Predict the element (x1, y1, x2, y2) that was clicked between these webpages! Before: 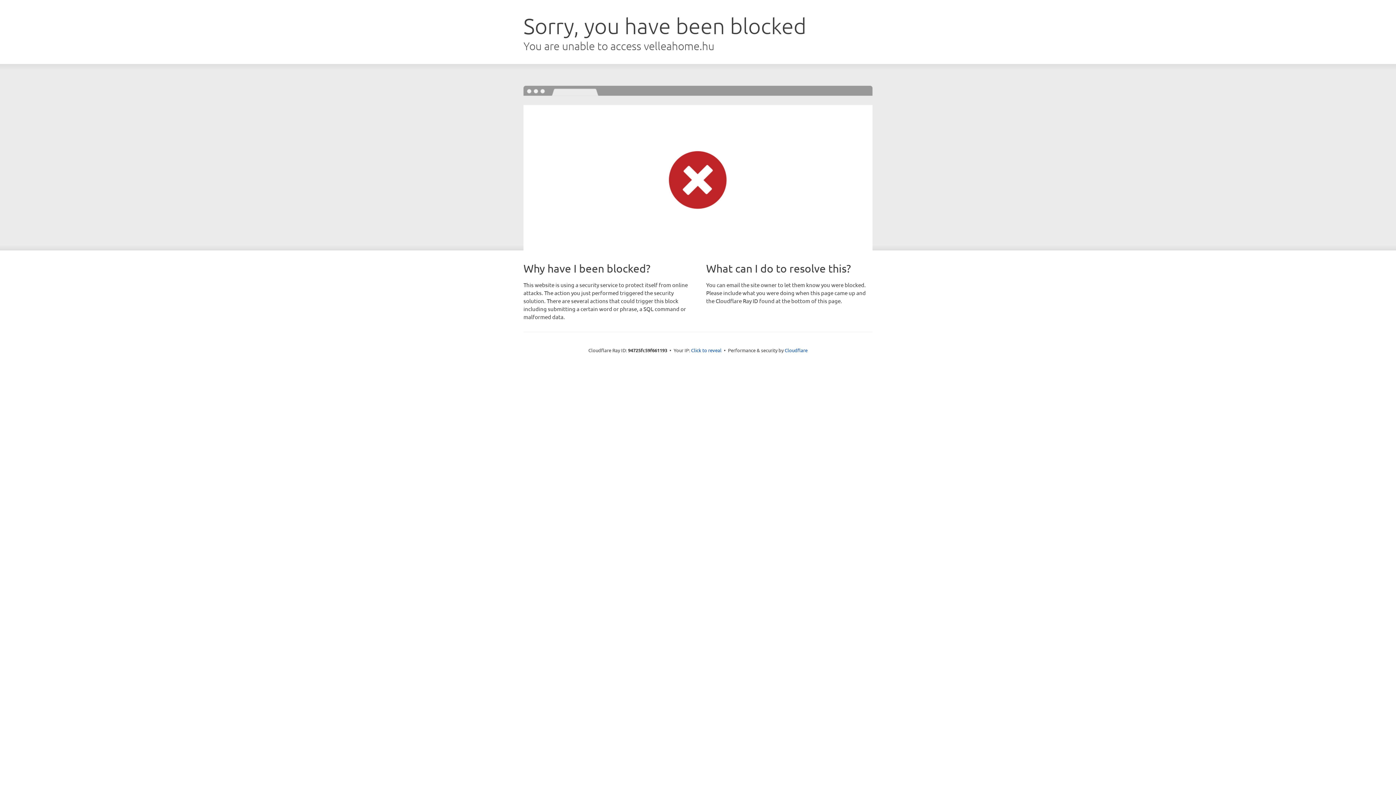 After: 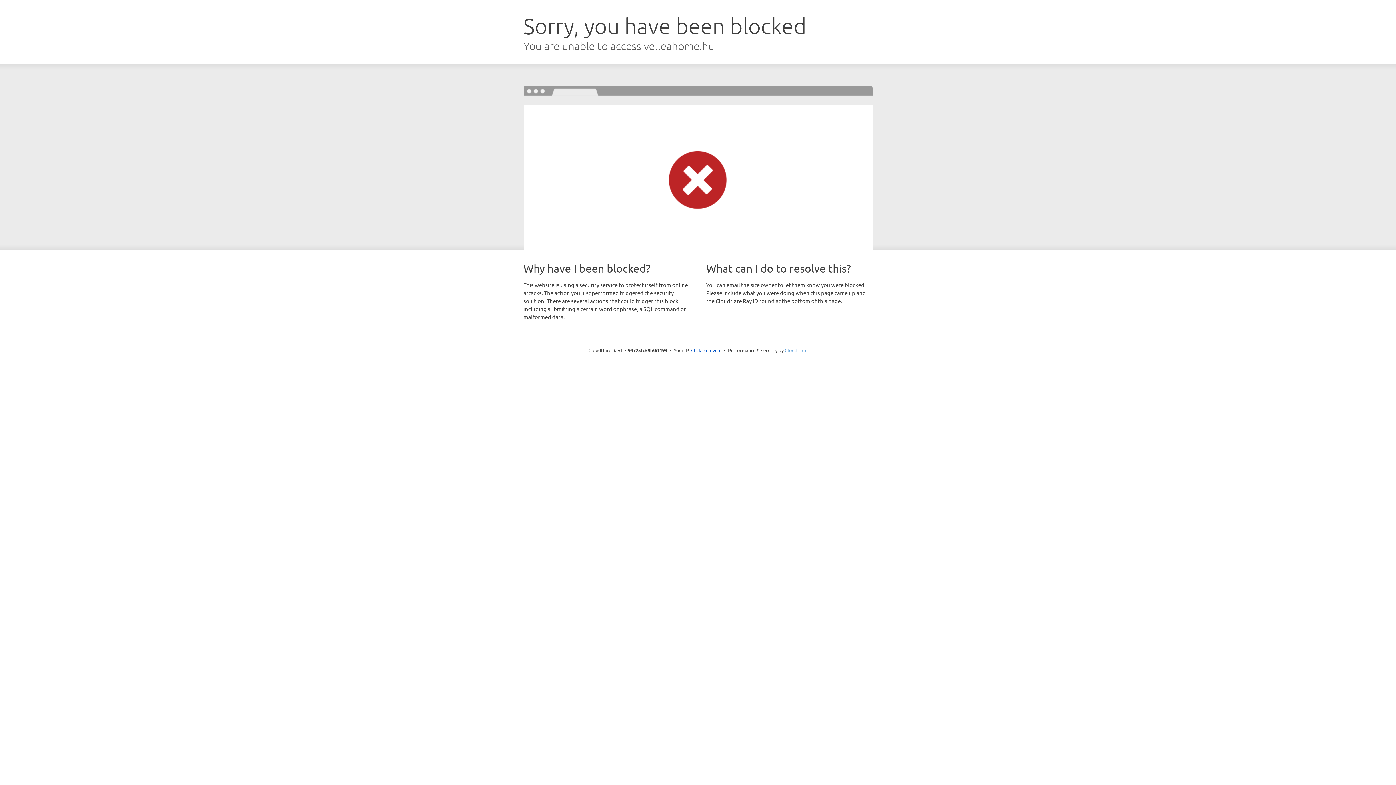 Action: bbox: (784, 347, 807, 353) label: Cloudflare